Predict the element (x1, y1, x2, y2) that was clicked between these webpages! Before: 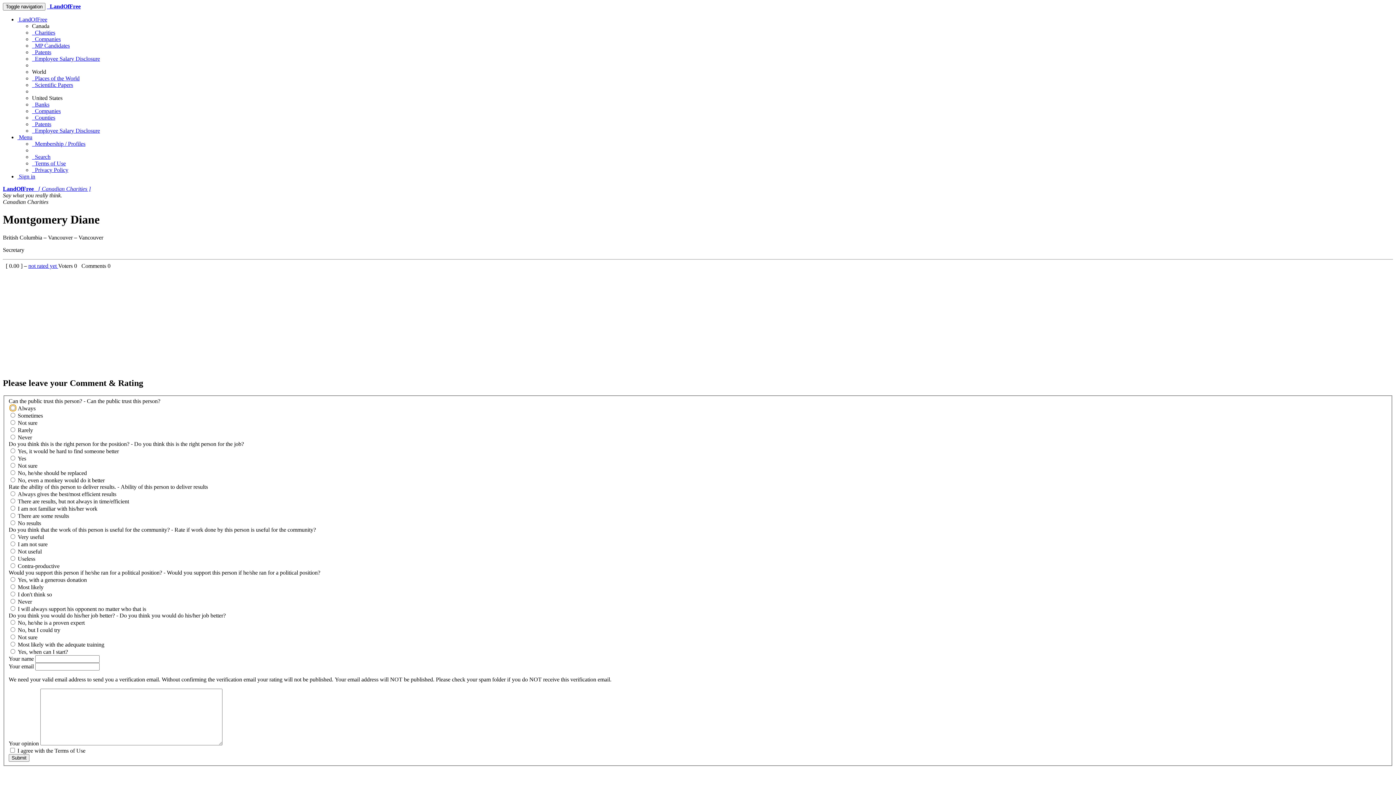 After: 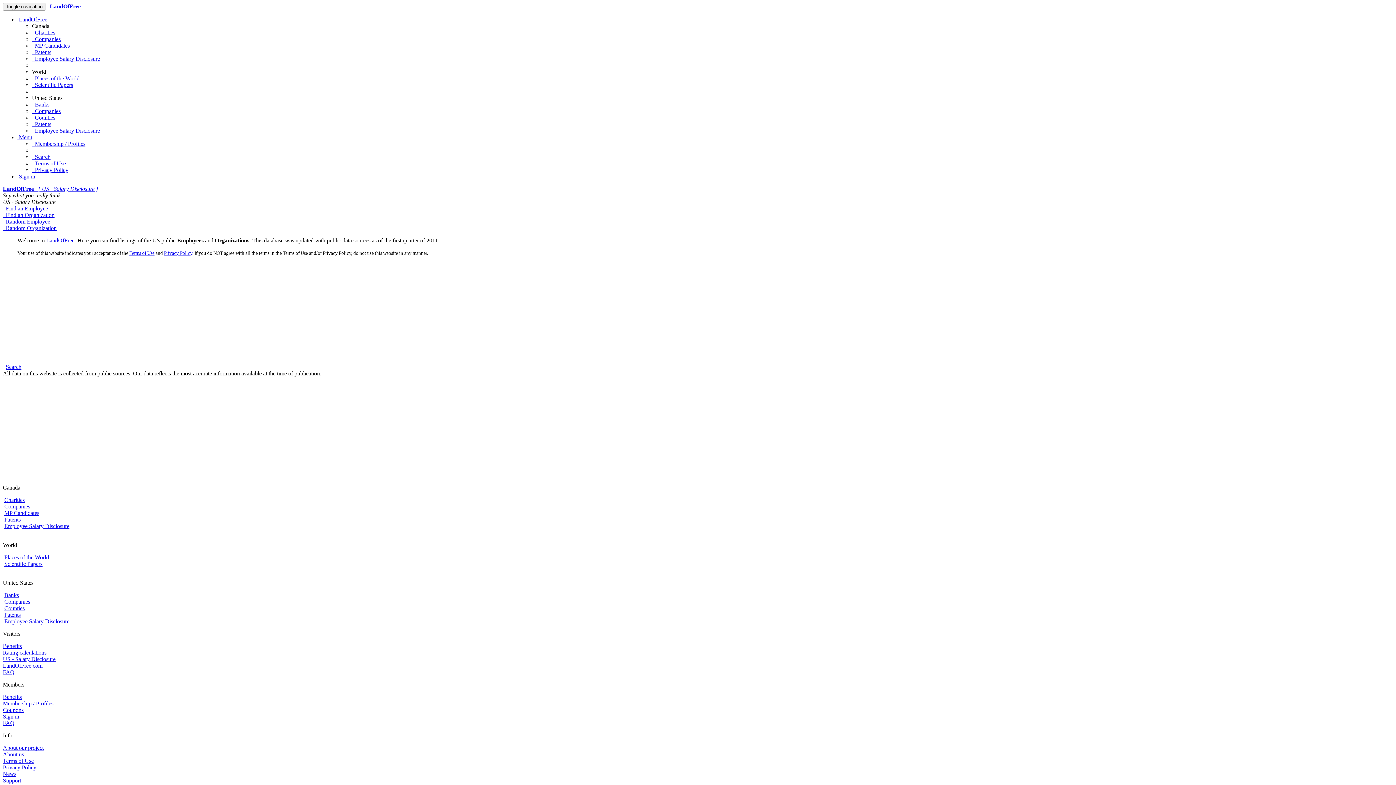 Action: bbox: (32, 127, 100, 133) label:   Employee Salary Disclosure